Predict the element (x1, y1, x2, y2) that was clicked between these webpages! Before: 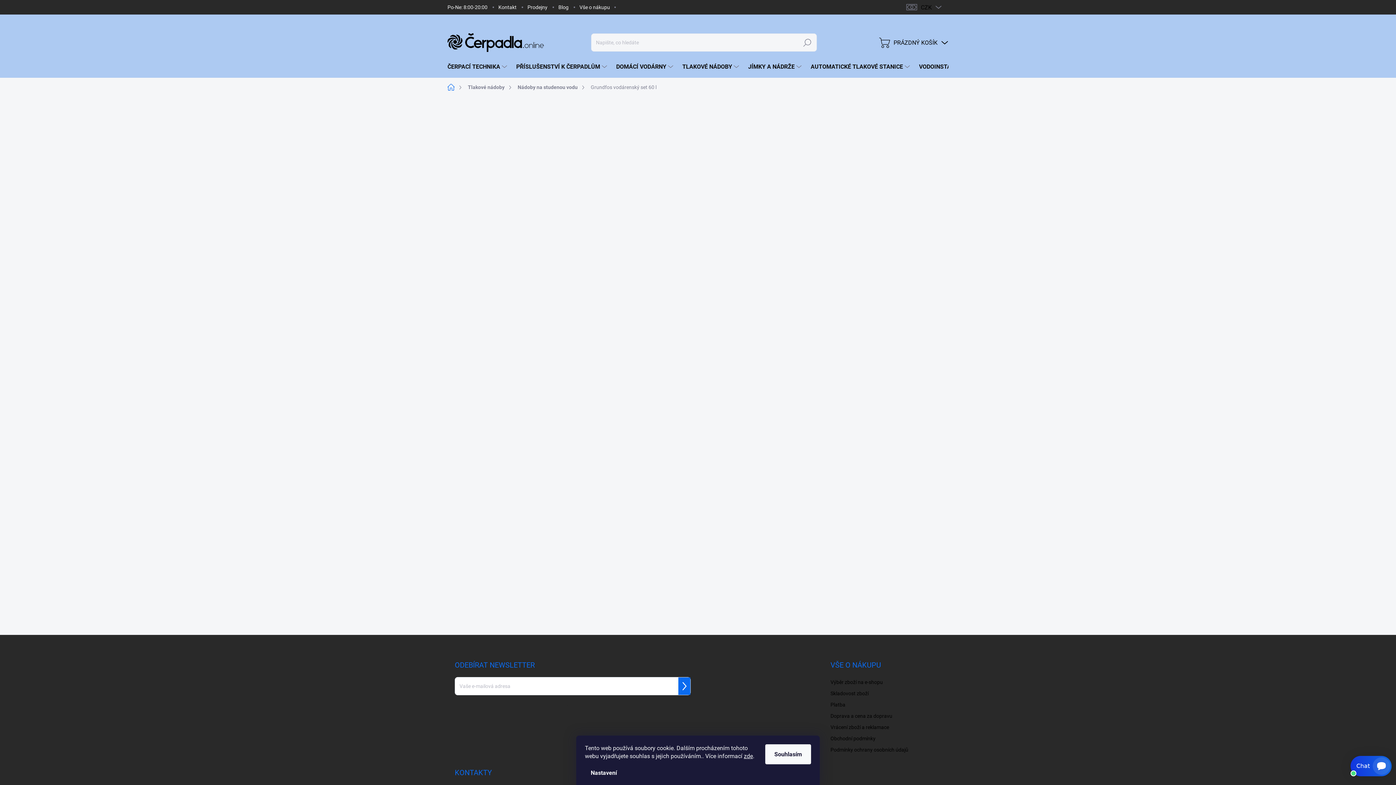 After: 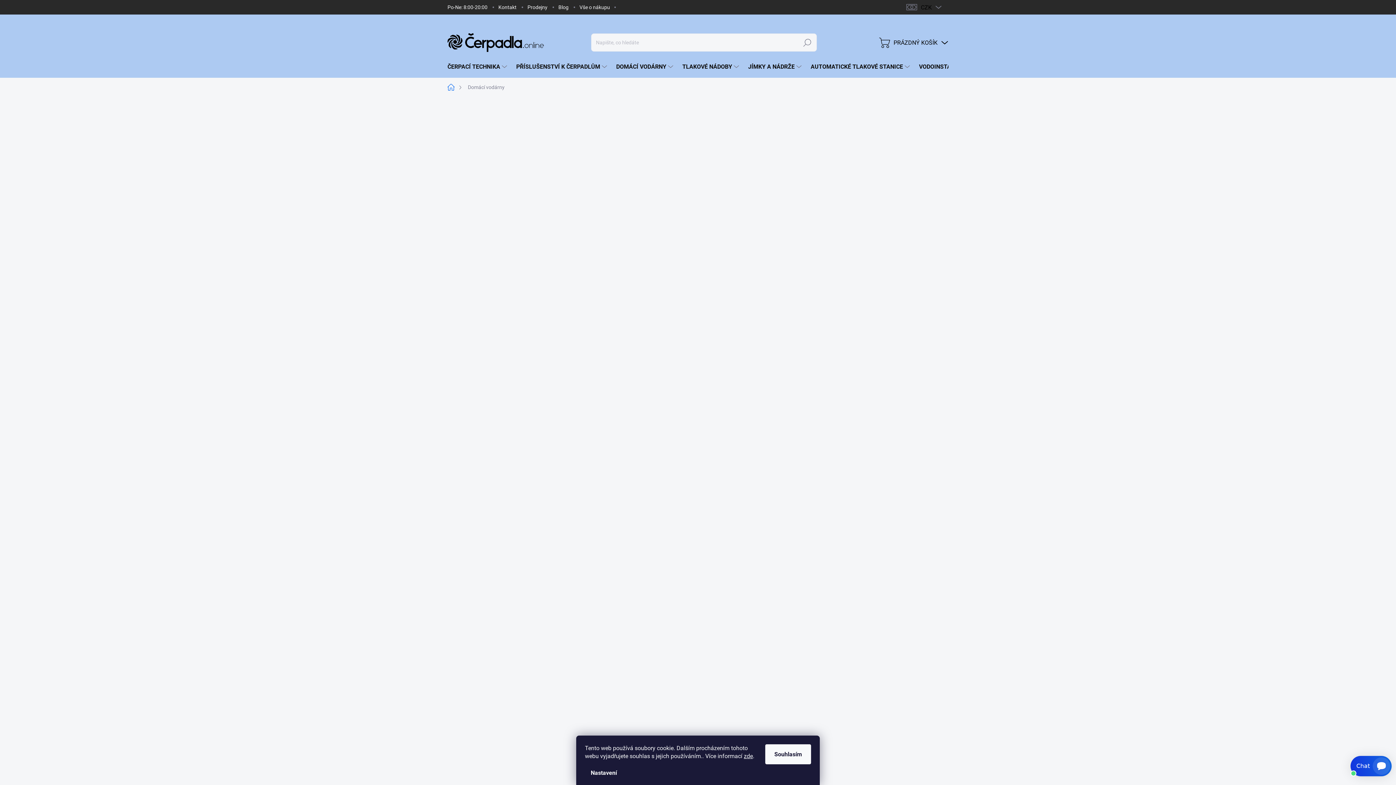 Action: label: DOMÁCÍ VODÁRNY bbox: (609, 56, 675, 77)